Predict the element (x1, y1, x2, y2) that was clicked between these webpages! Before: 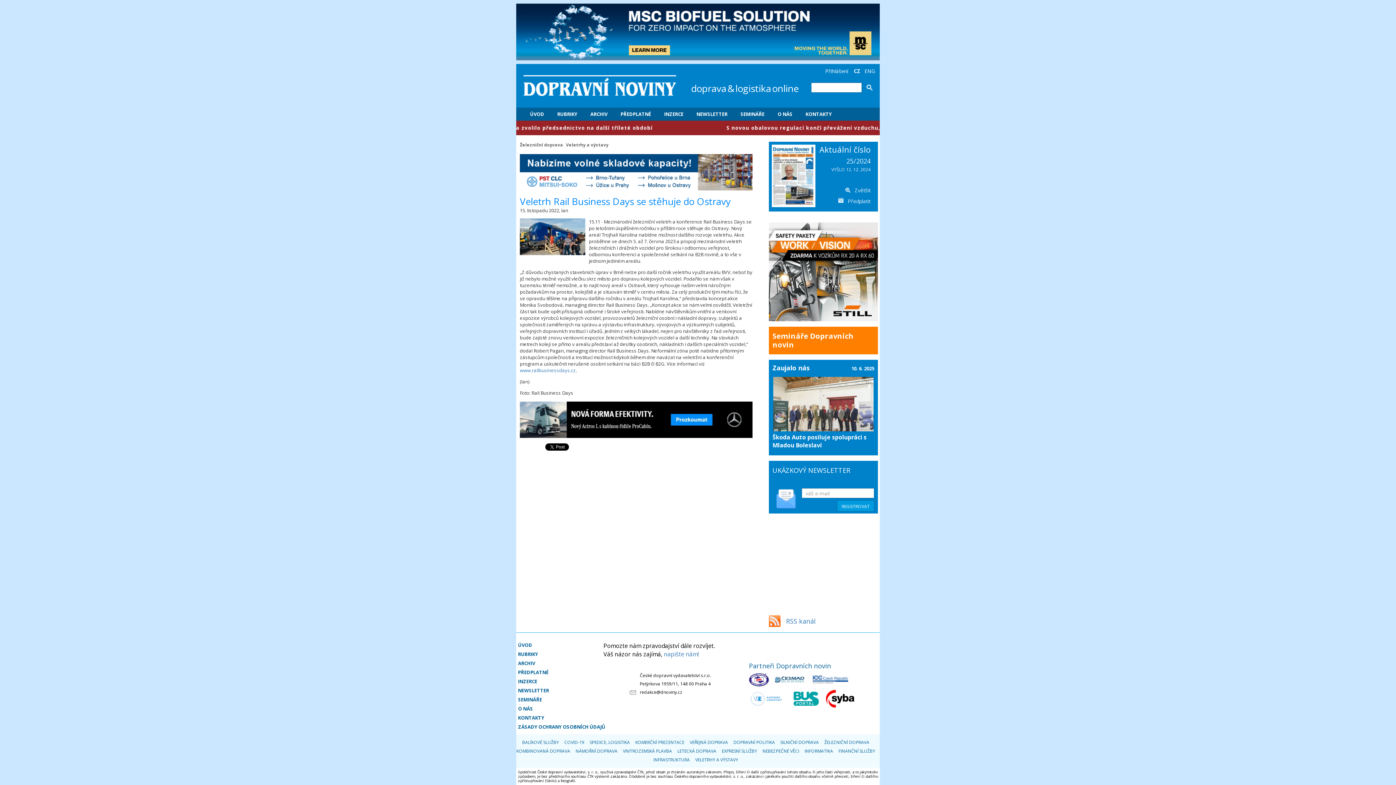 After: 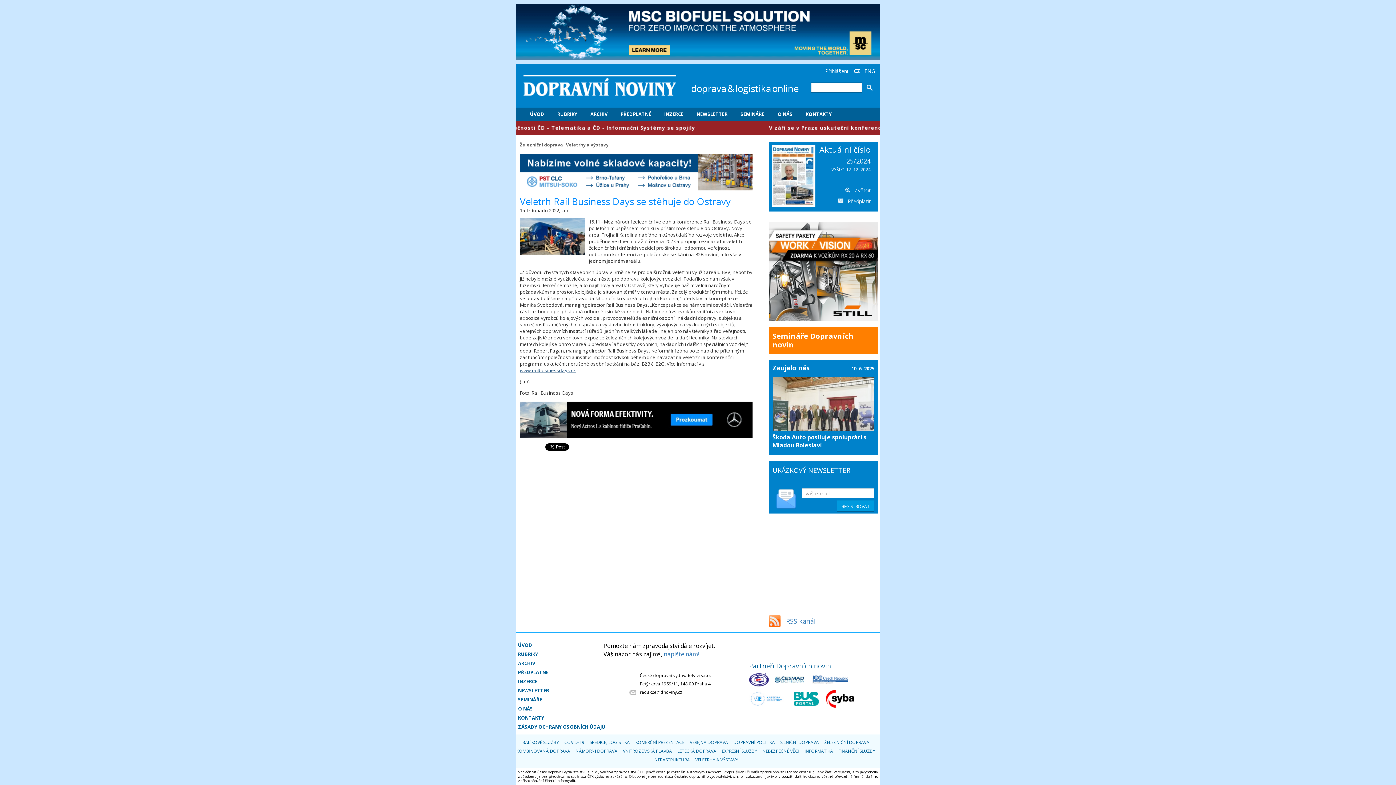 Action: label: www.railbusinessdays.cz bbox: (520, 367, 576, 373)